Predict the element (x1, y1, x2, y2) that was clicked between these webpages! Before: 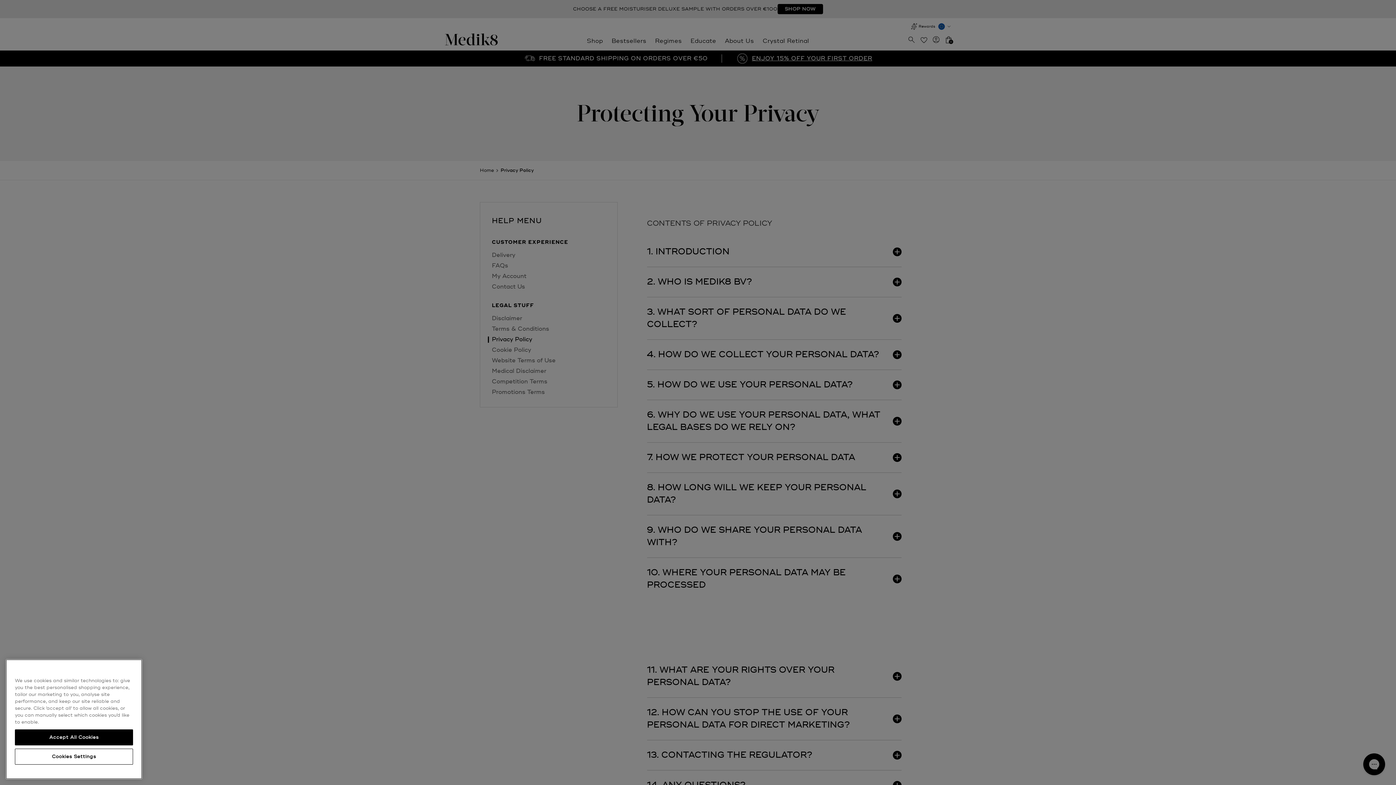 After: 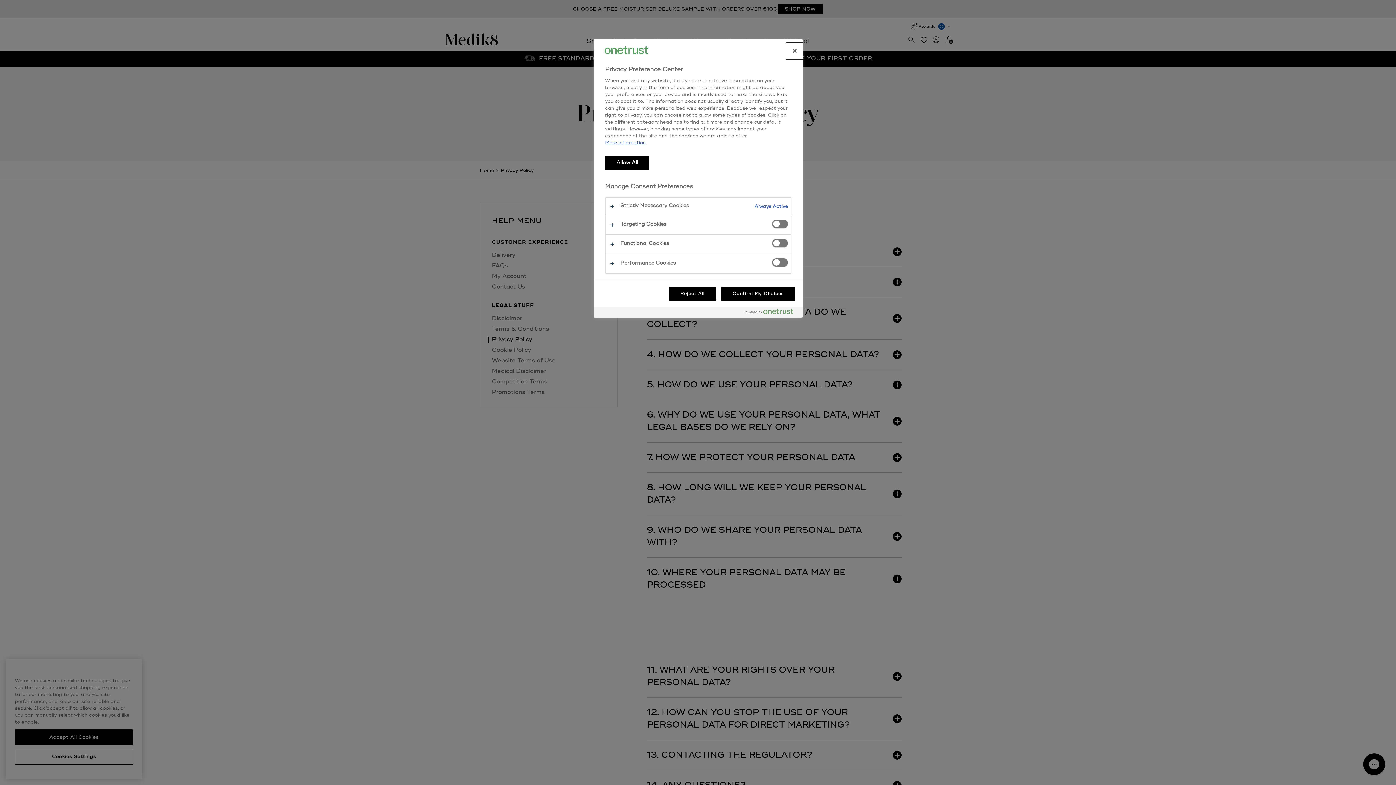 Action: bbox: (14, 749, 133, 765) label: Cookies Settings